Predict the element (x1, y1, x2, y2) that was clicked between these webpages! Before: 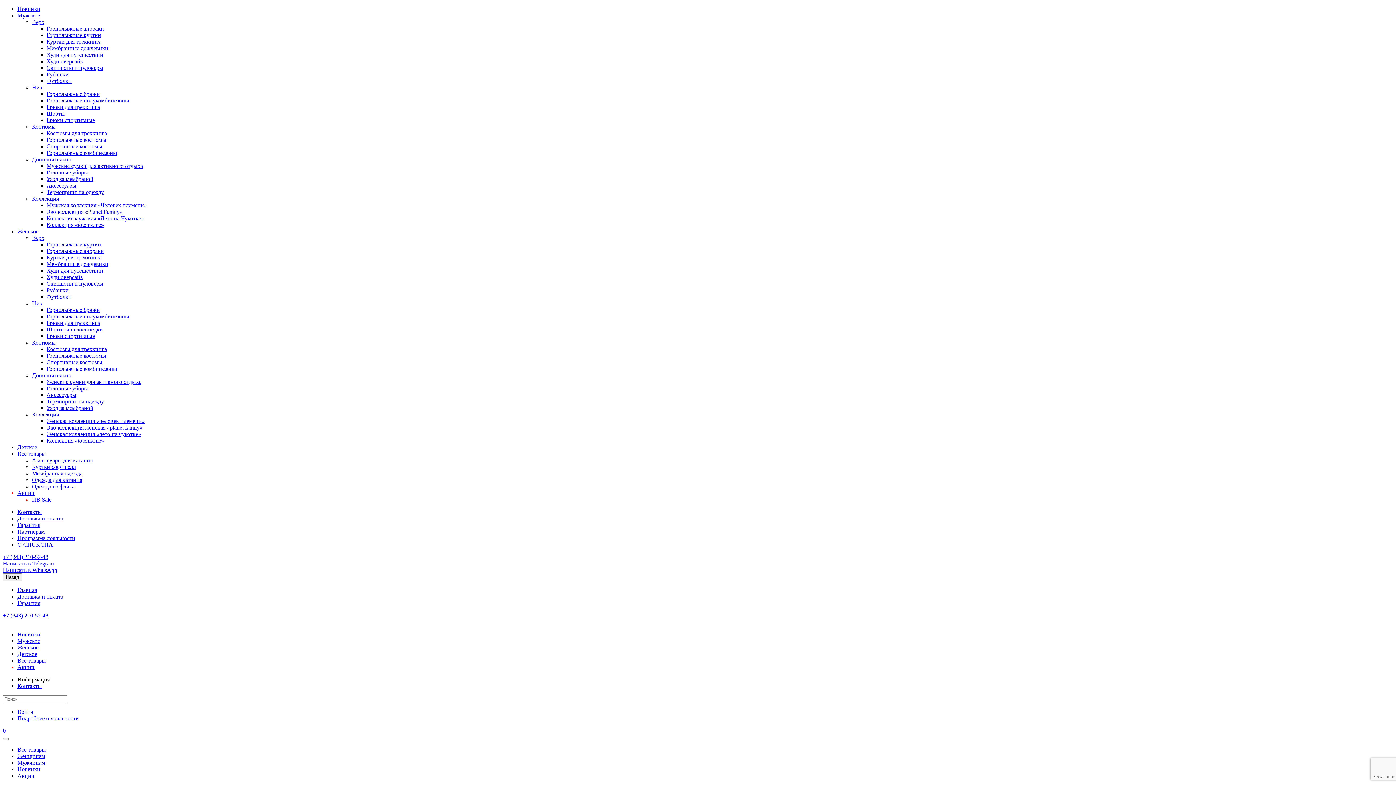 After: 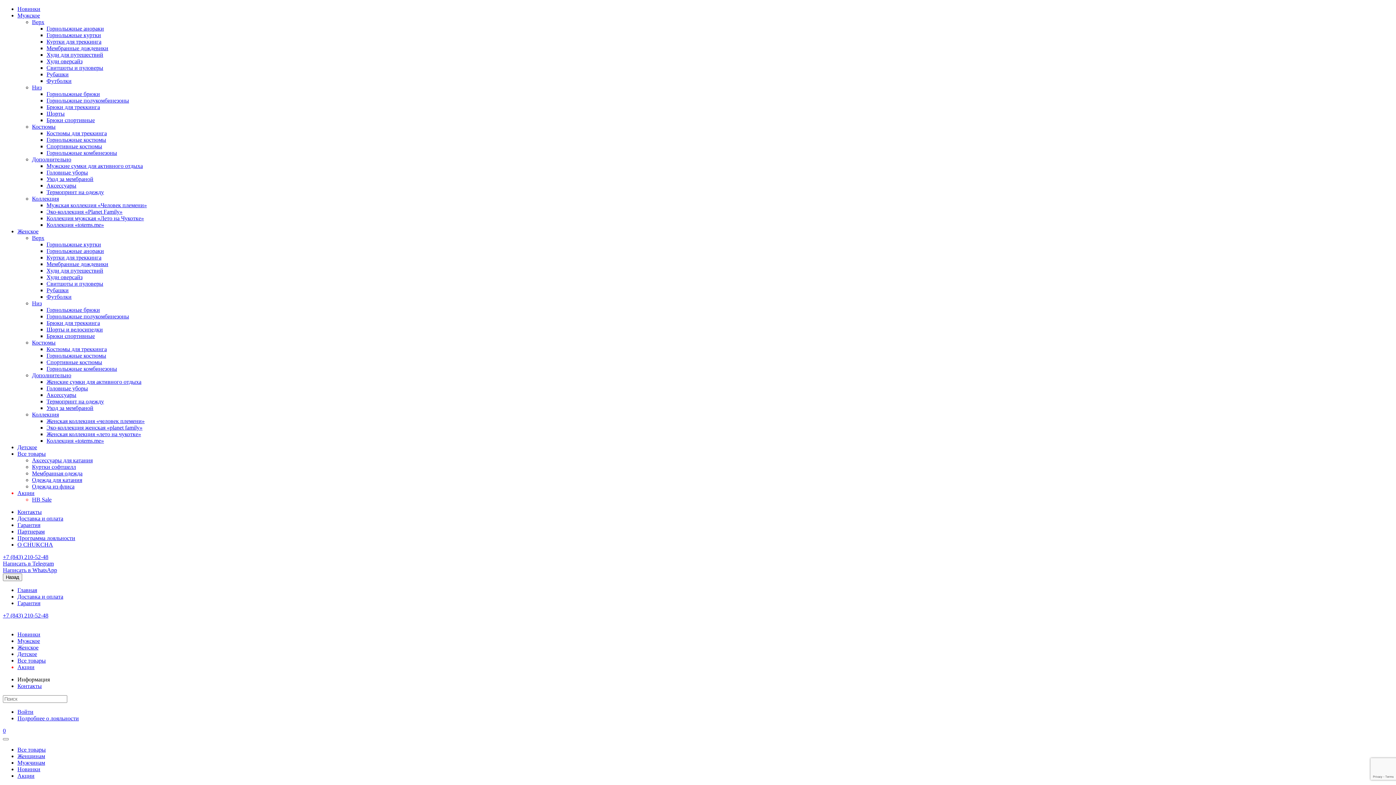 Action: label: Горнолыжные костюмы bbox: (46, 352, 106, 358)